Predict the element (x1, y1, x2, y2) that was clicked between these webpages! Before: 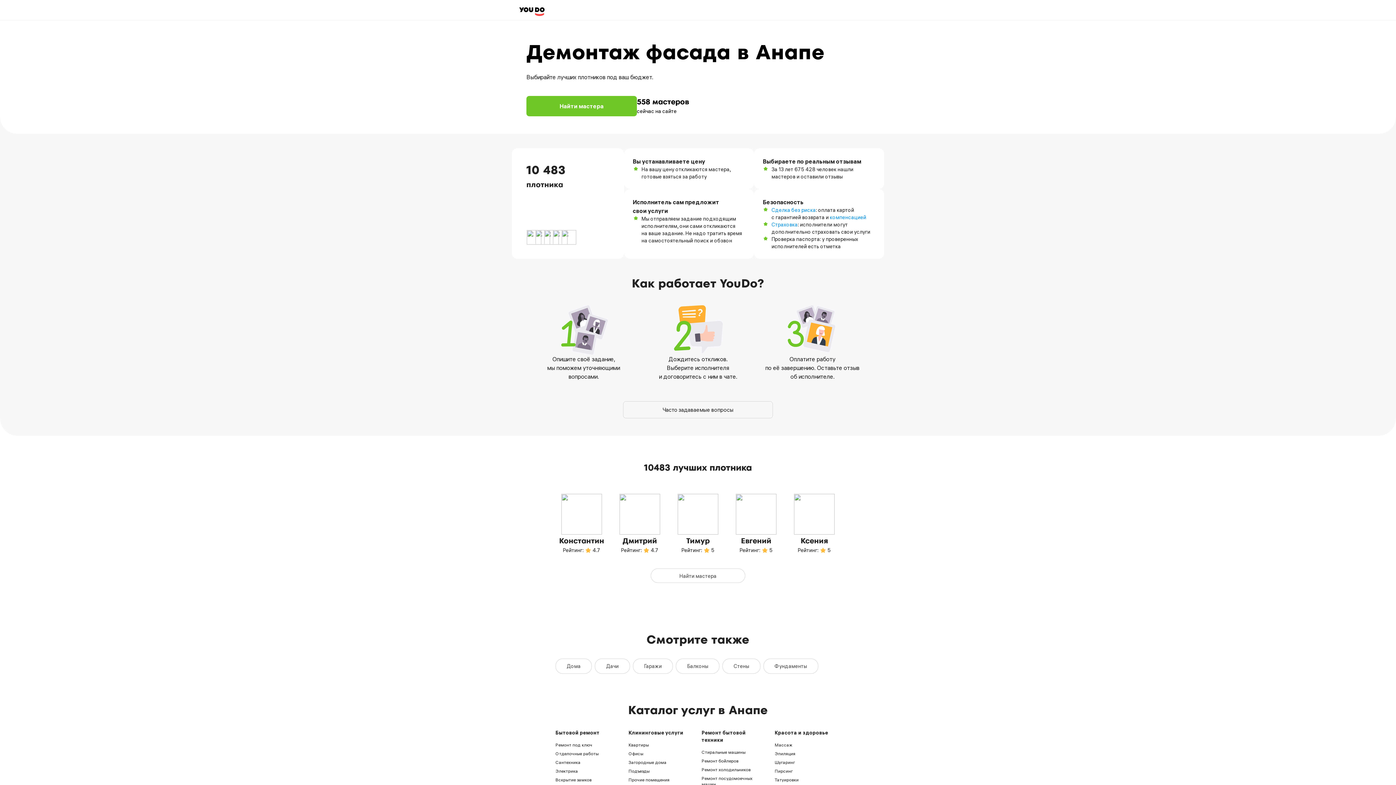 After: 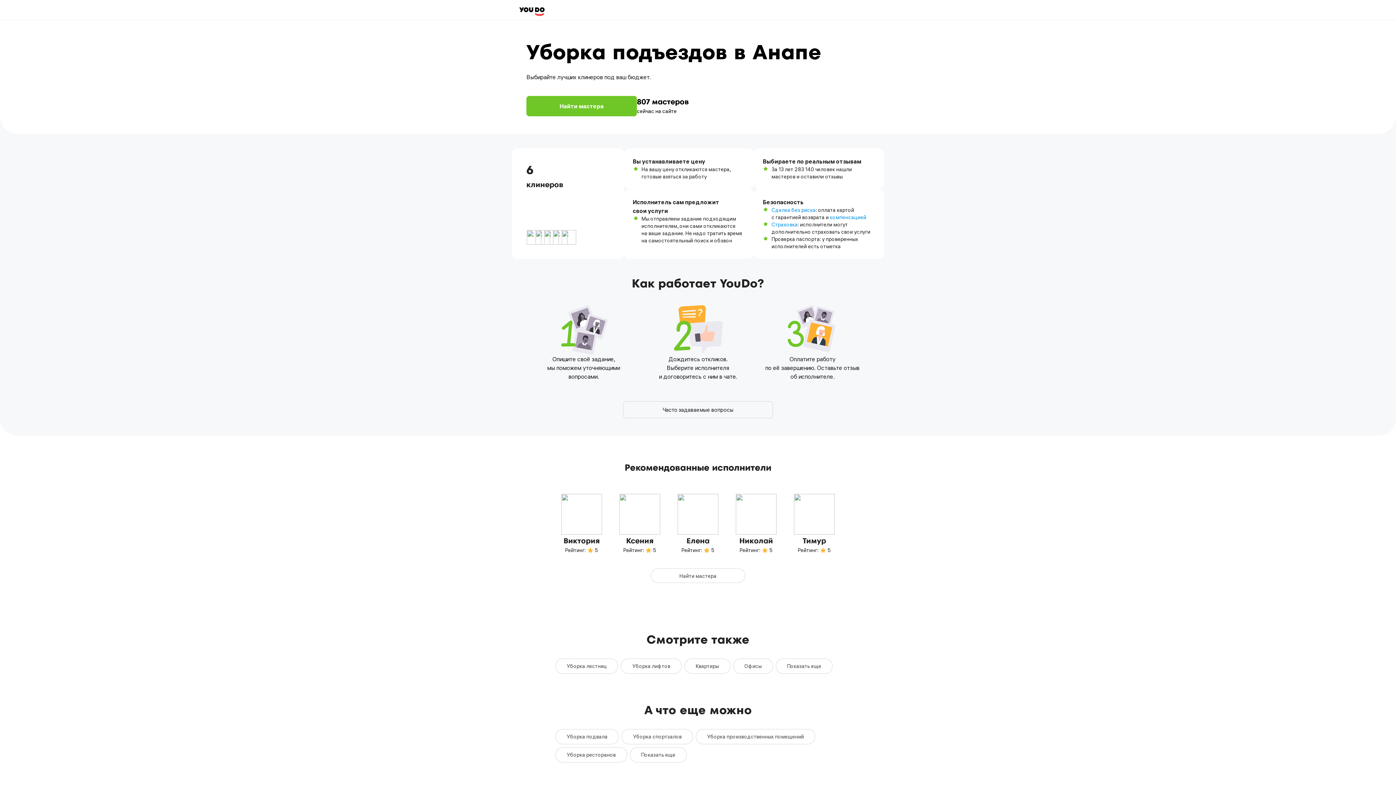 Action: bbox: (628, 768, 649, 774) label: Подъезды